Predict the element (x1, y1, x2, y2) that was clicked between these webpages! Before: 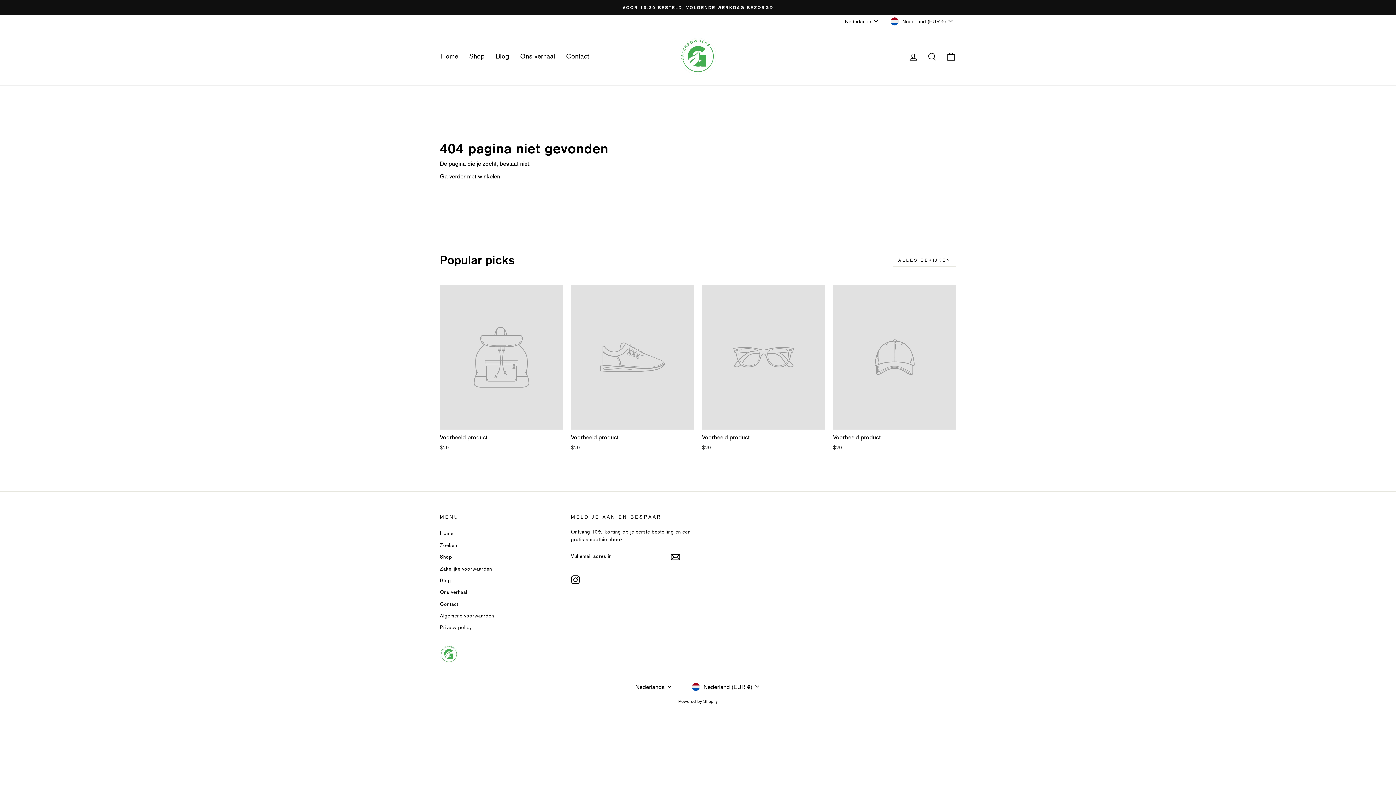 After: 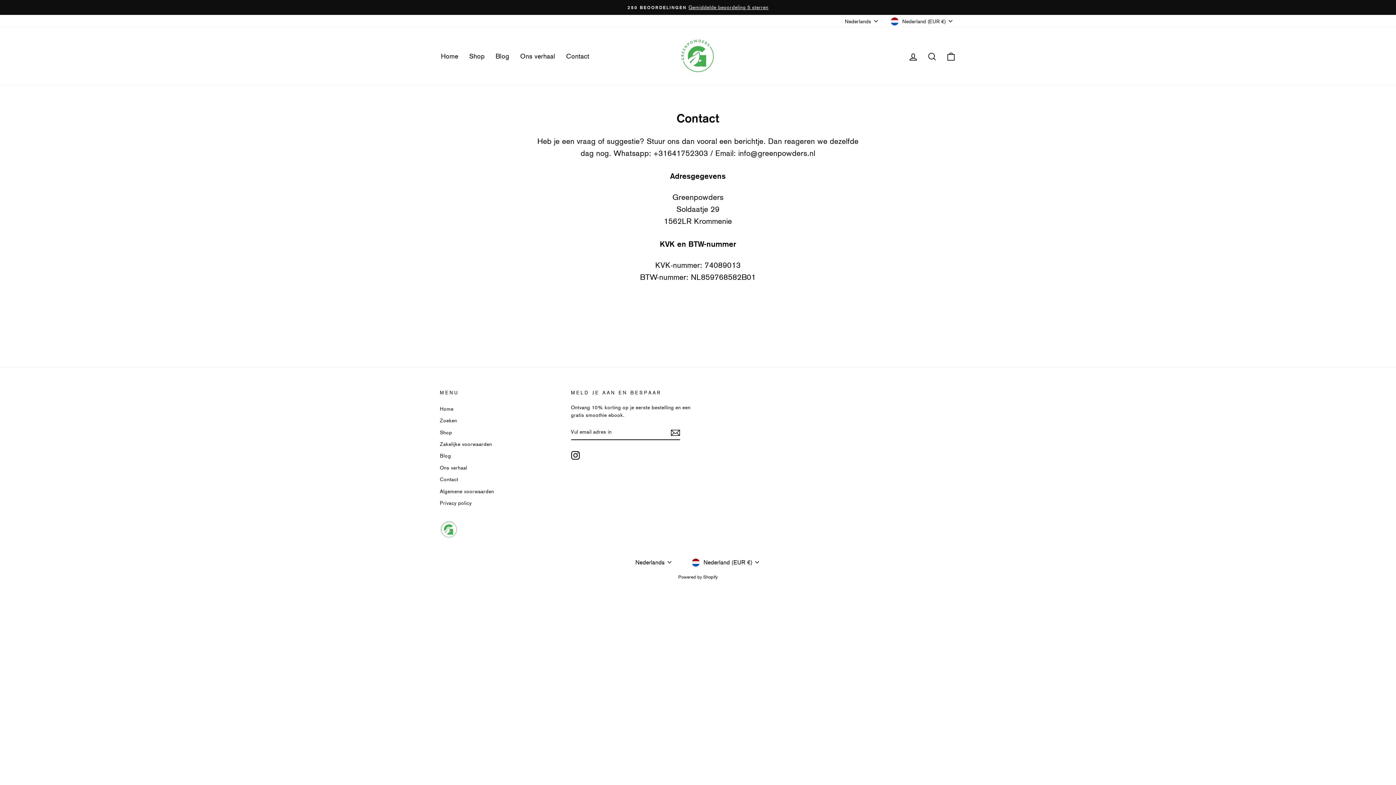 Action: bbox: (560, 48, 594, 64) label: Contact